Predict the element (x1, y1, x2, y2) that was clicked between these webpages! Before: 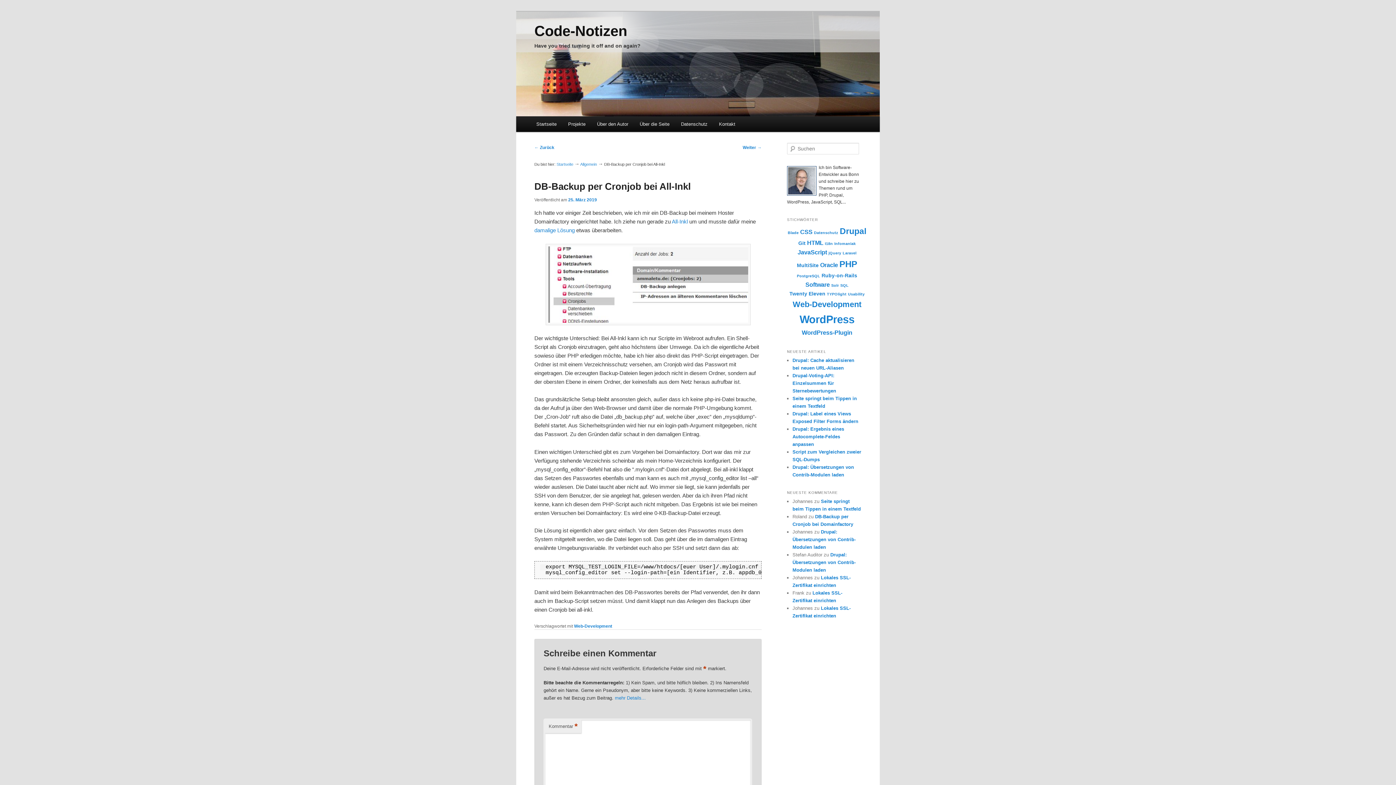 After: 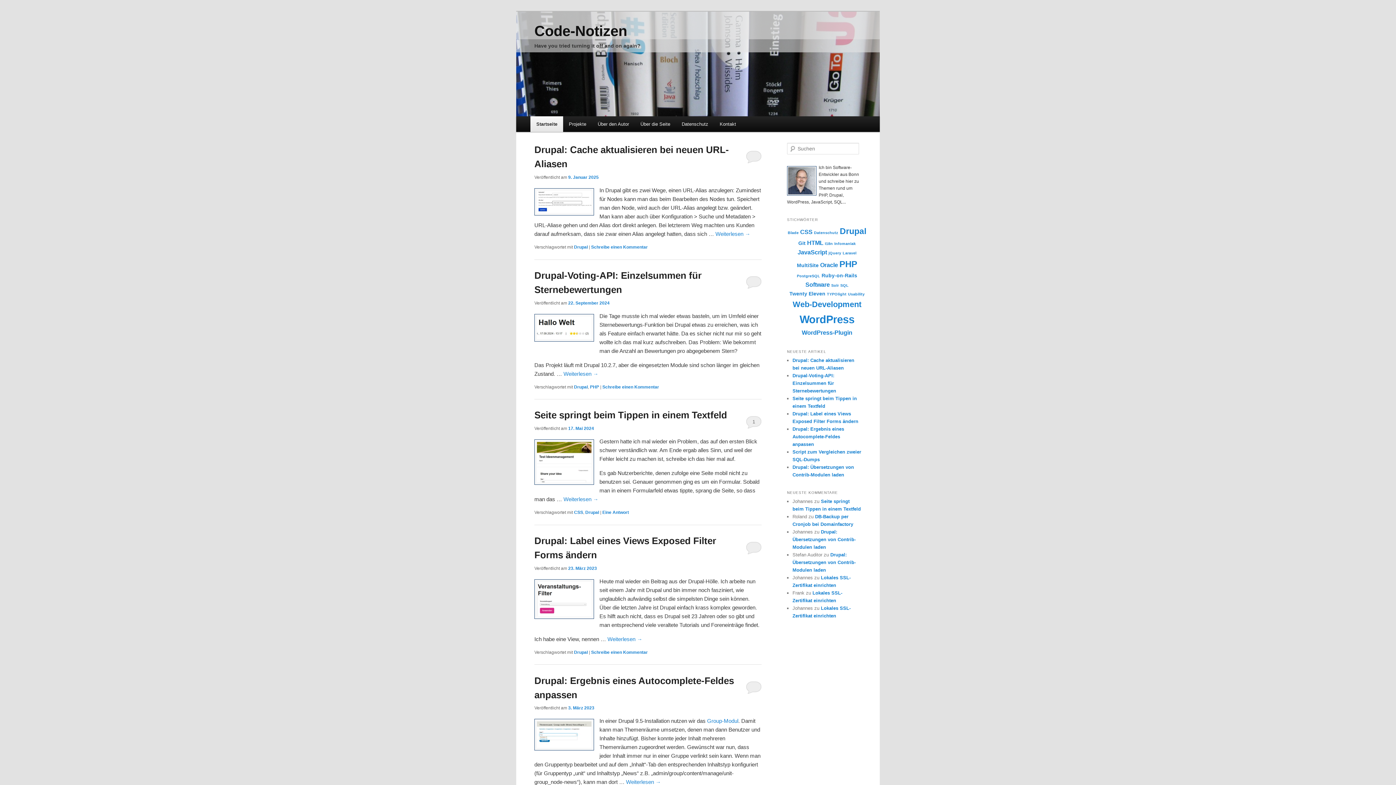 Action: bbox: (534, 22, 627, 38) label: Code-Notizen